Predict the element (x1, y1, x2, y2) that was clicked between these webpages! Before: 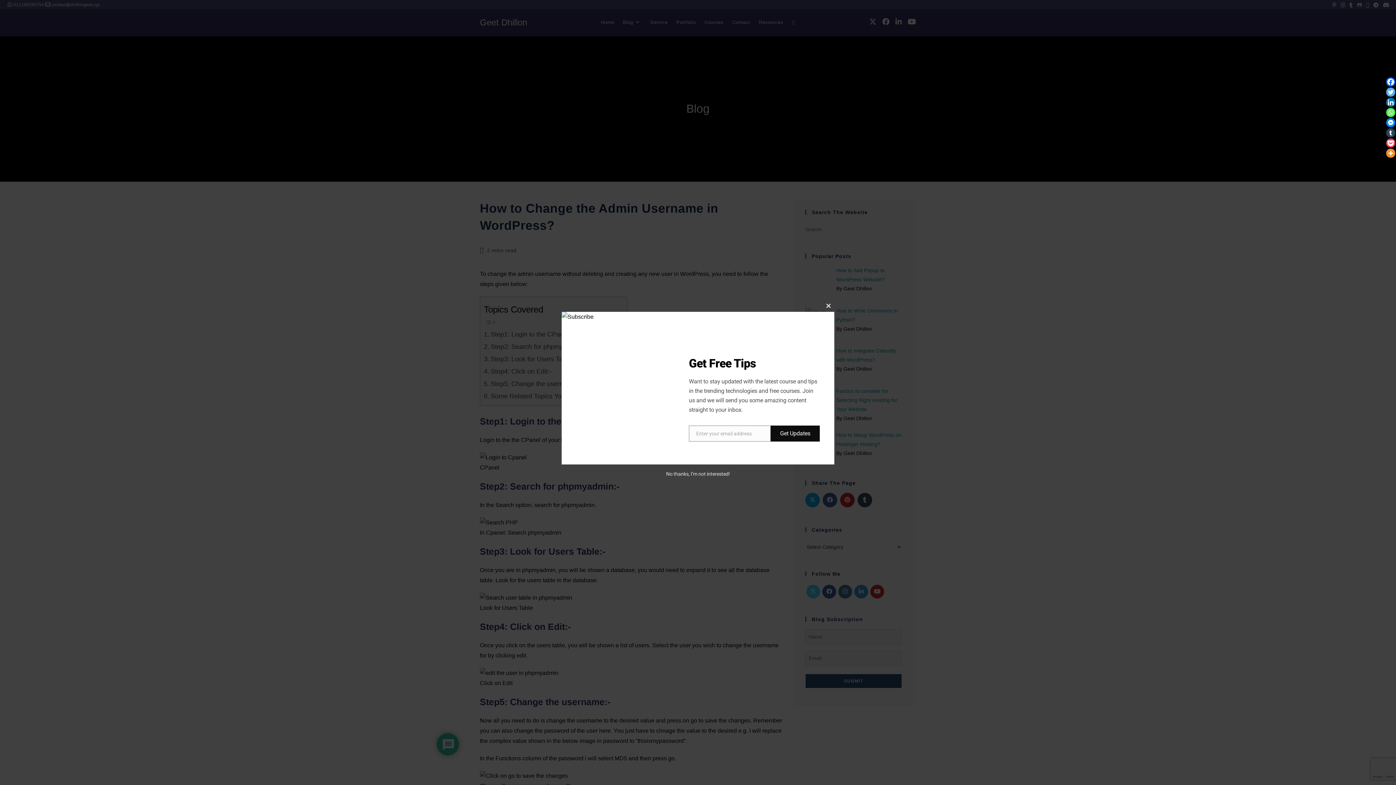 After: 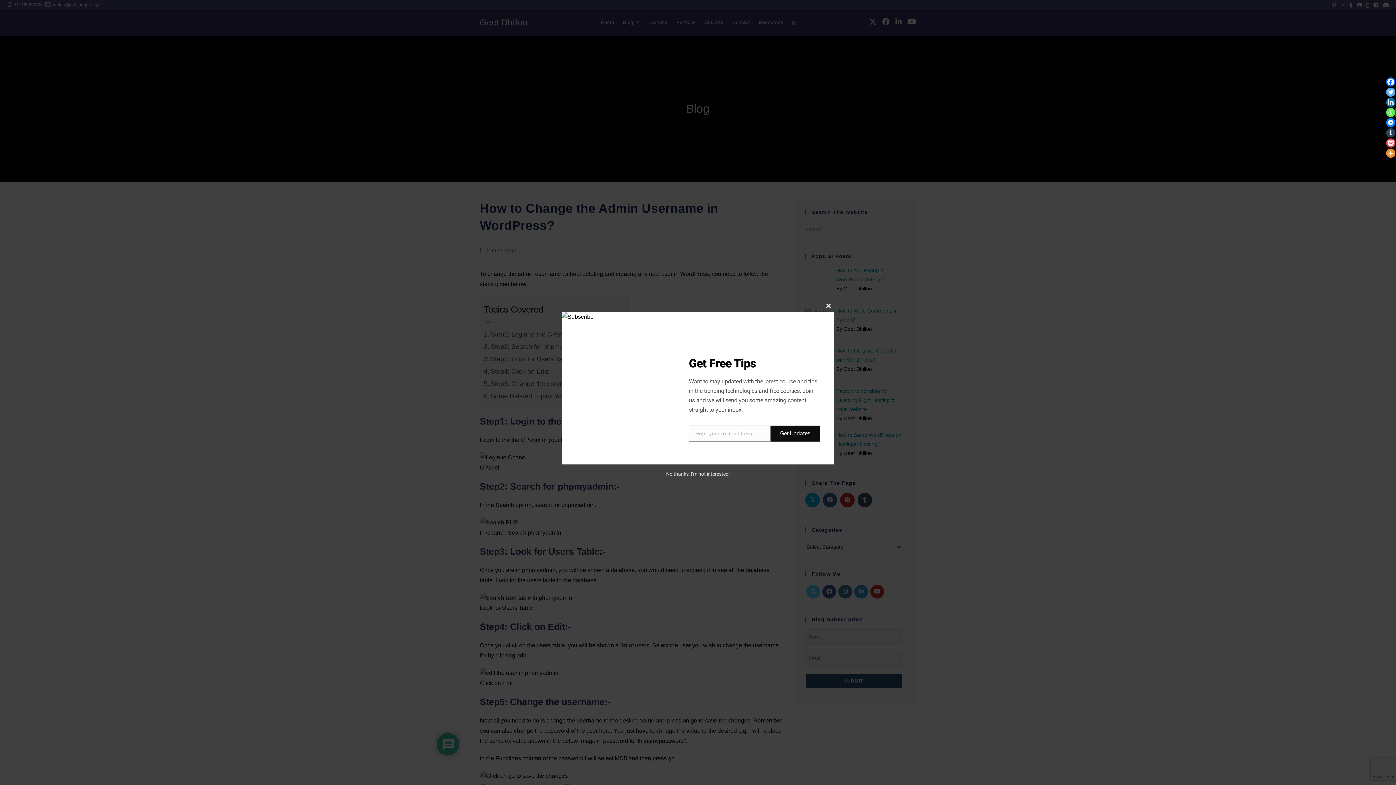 Action: label: Whatsapp bbox: (1386, 108, 1395, 117)